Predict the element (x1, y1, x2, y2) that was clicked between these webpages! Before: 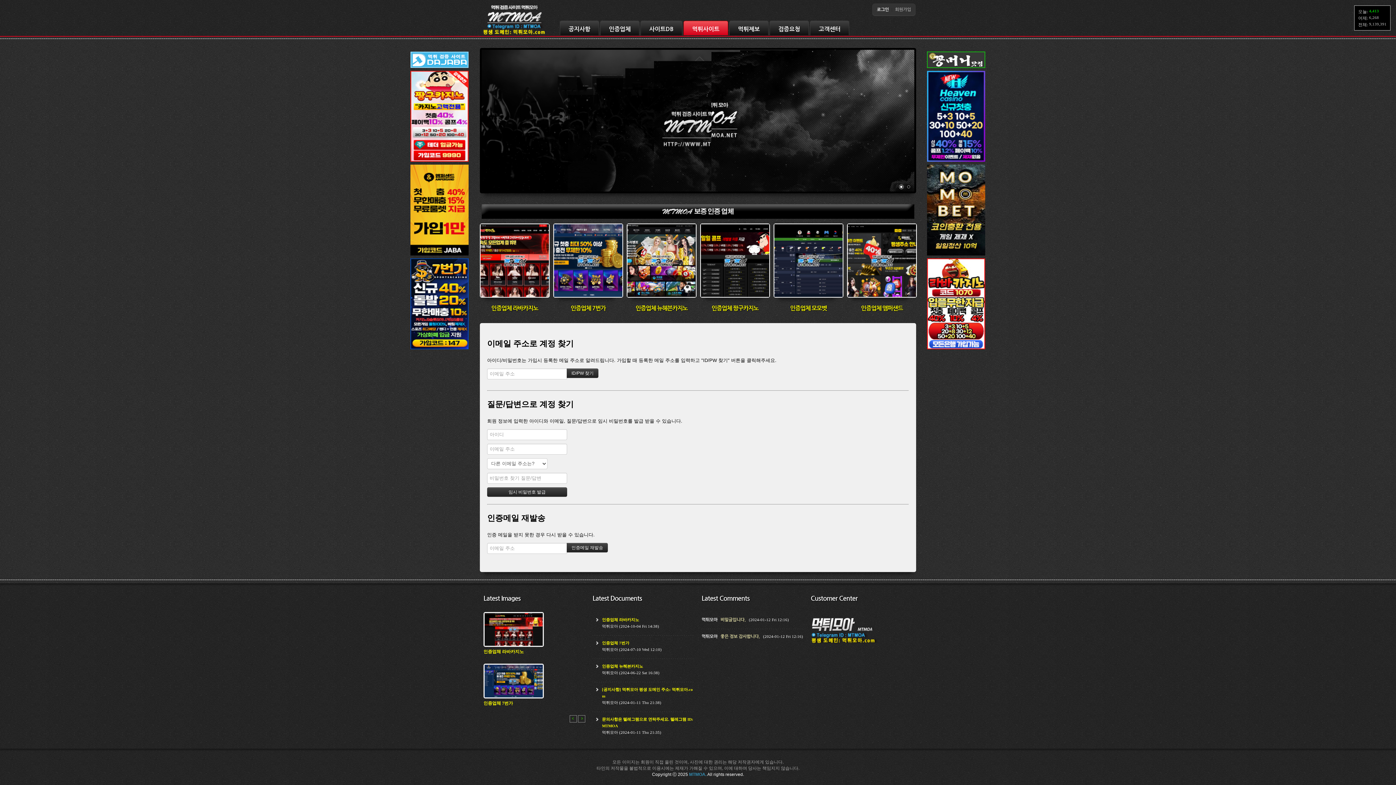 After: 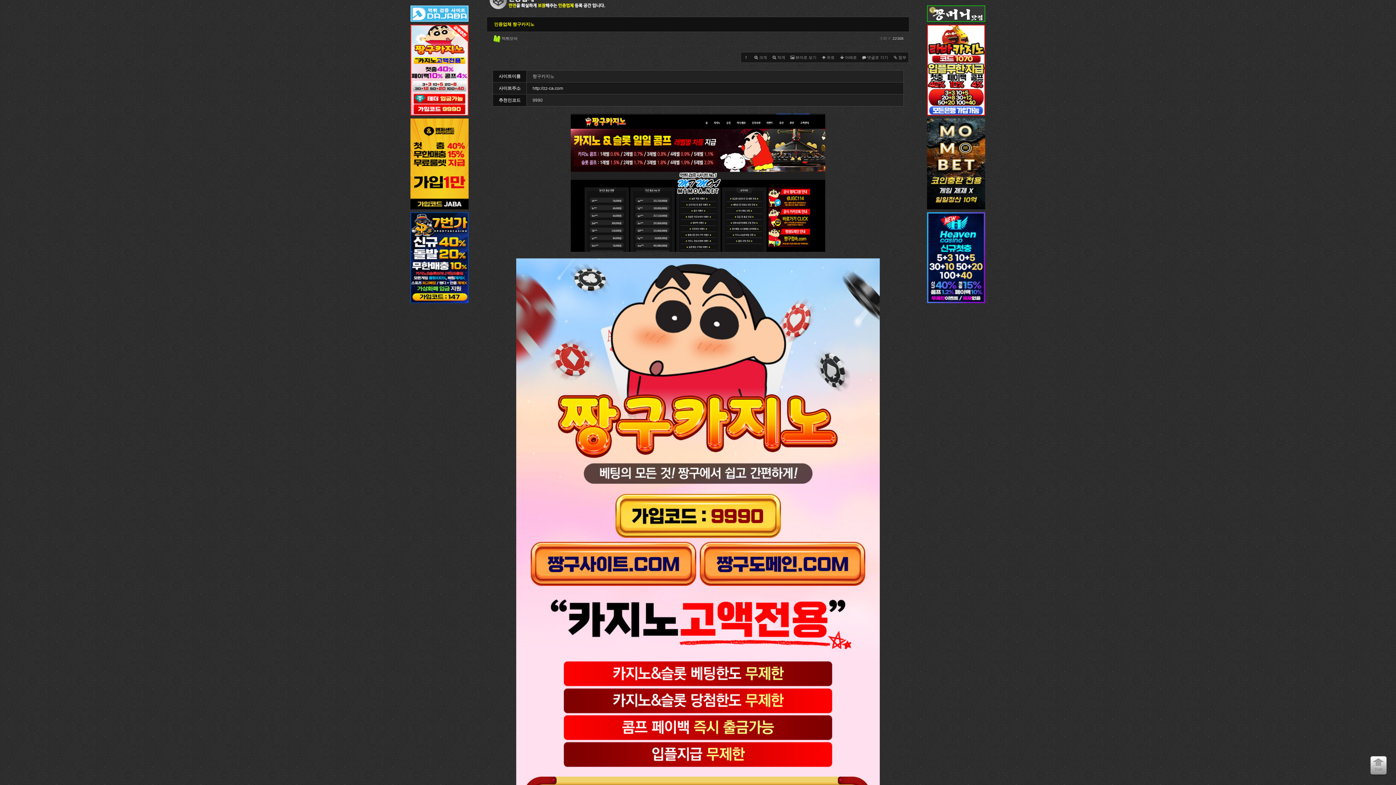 Action: label: 인증업체 짱구카지노 bbox: (700, 305, 770, 312)